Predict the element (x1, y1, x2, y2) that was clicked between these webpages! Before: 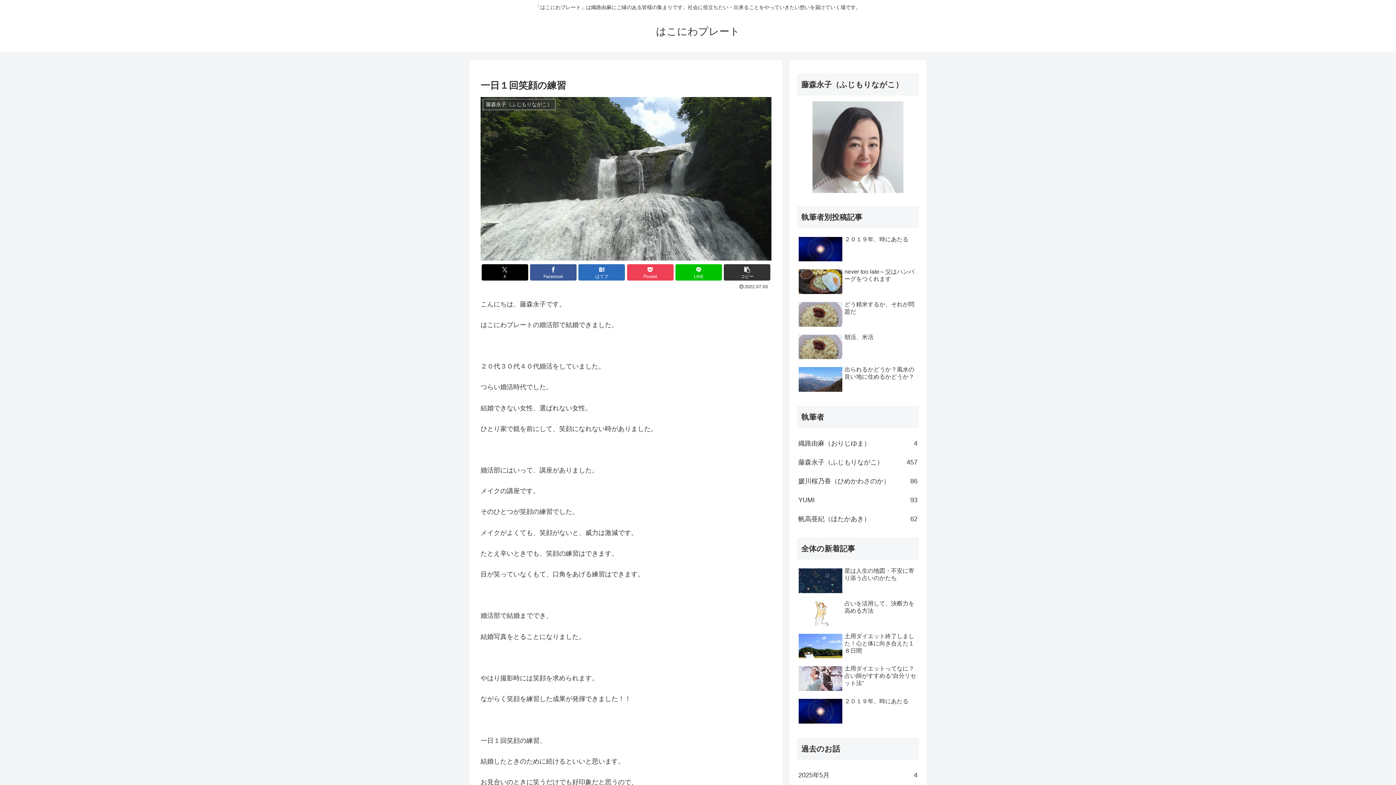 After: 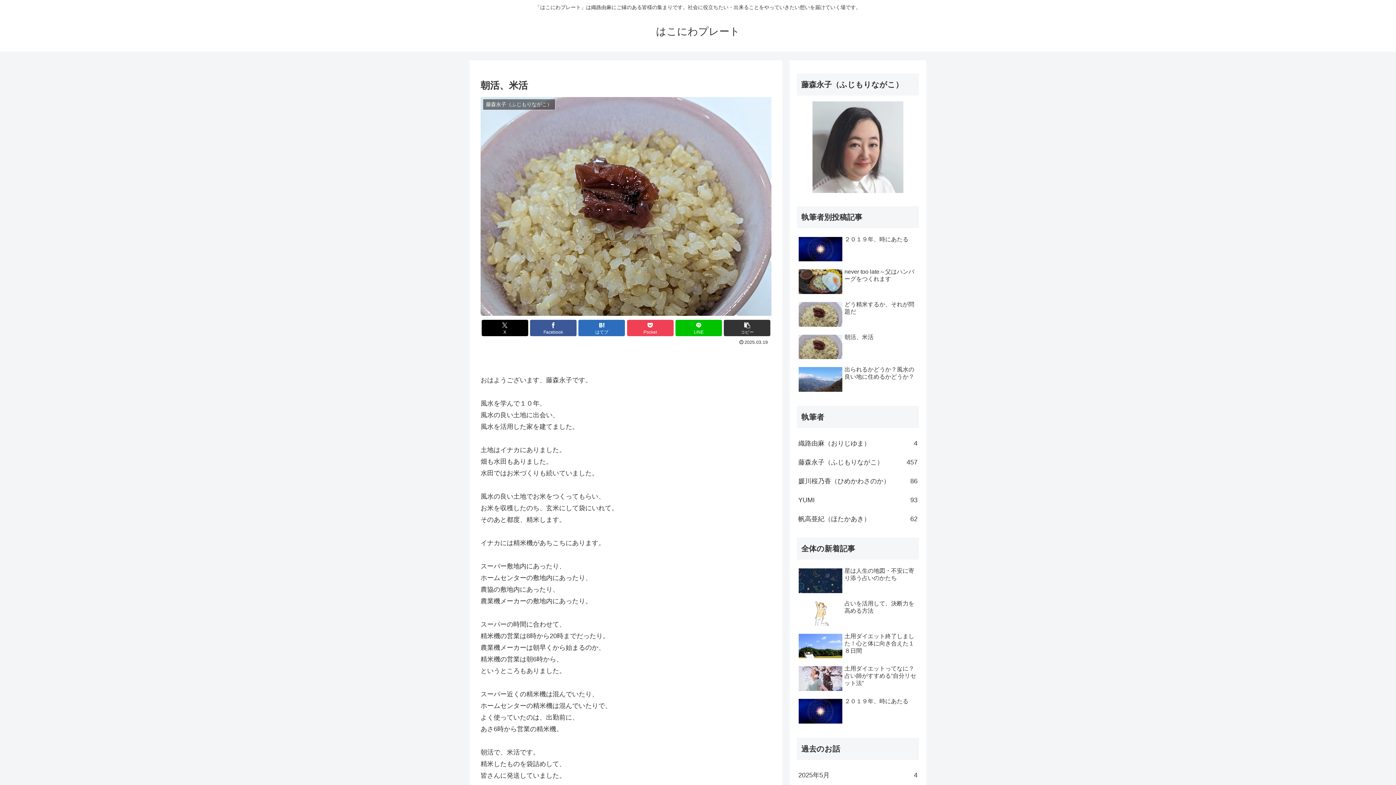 Action: bbox: (797, 331, 919, 362) label: 朝活、米活